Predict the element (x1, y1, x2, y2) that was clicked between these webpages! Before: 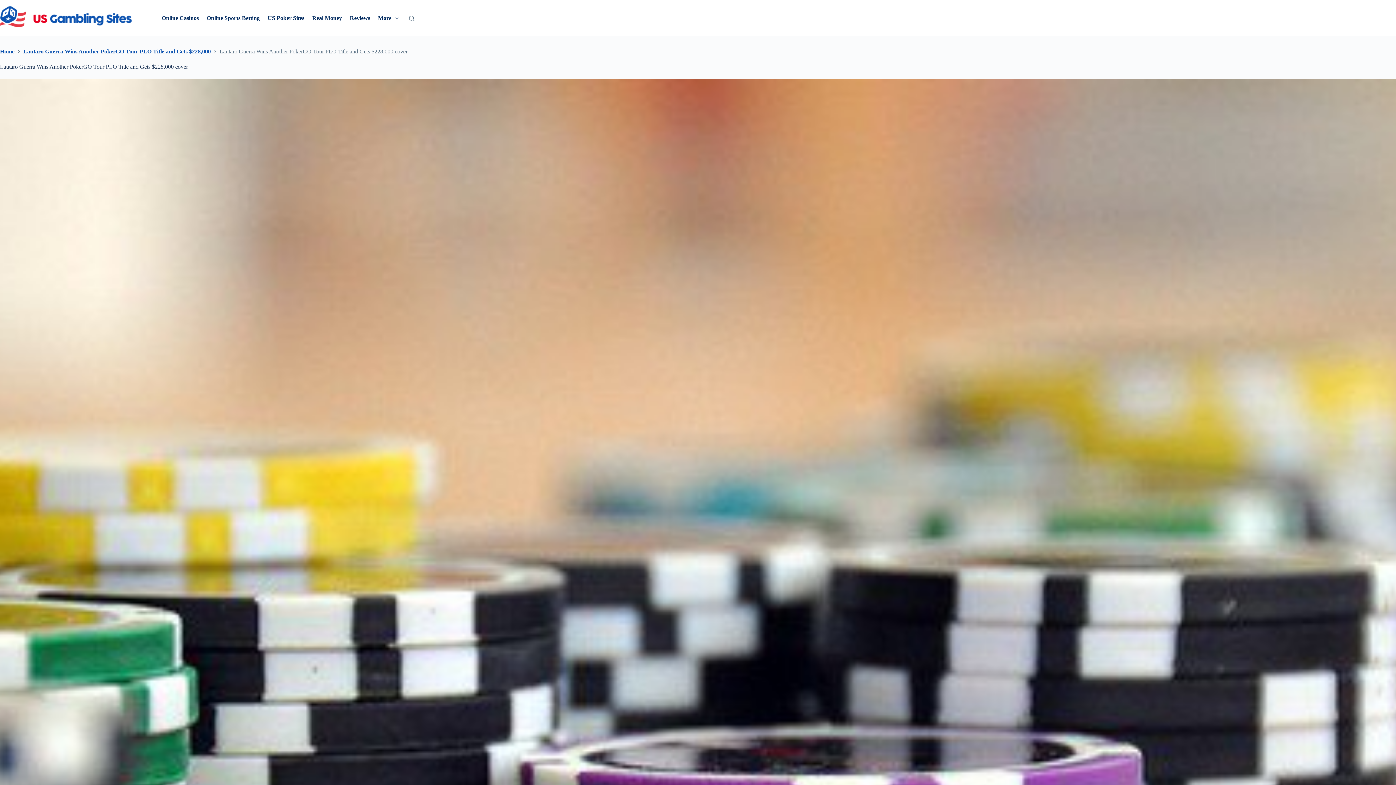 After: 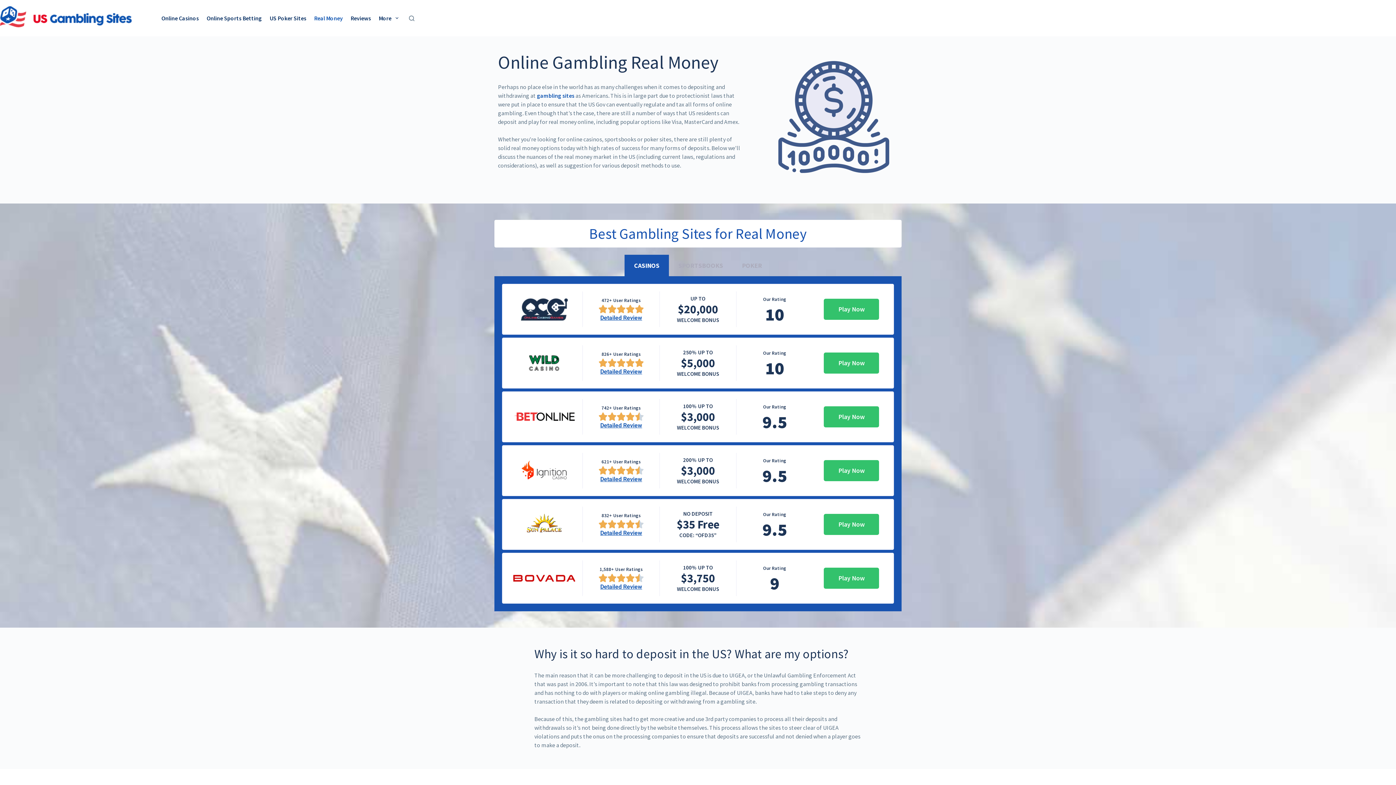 Action: label: Real Money bbox: (308, 0, 345, 36)